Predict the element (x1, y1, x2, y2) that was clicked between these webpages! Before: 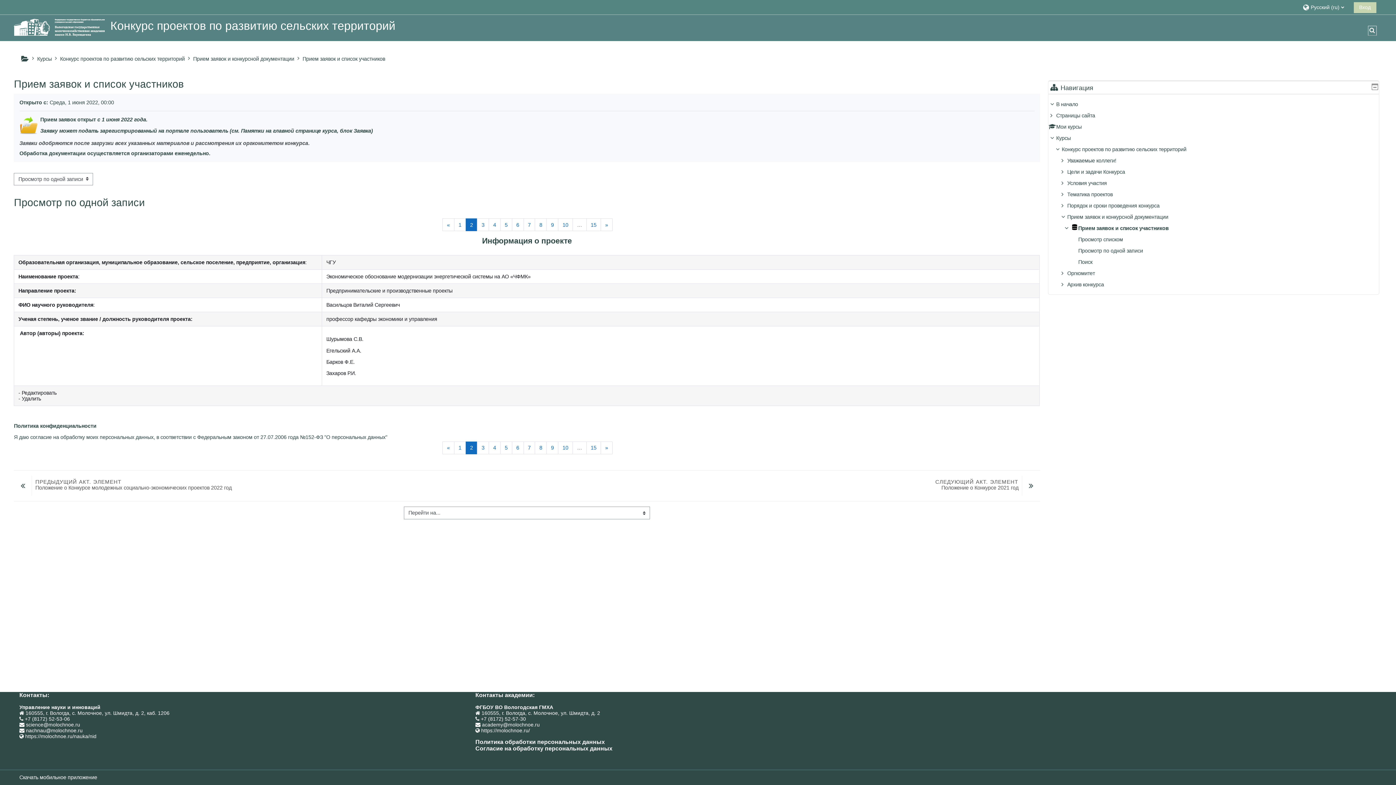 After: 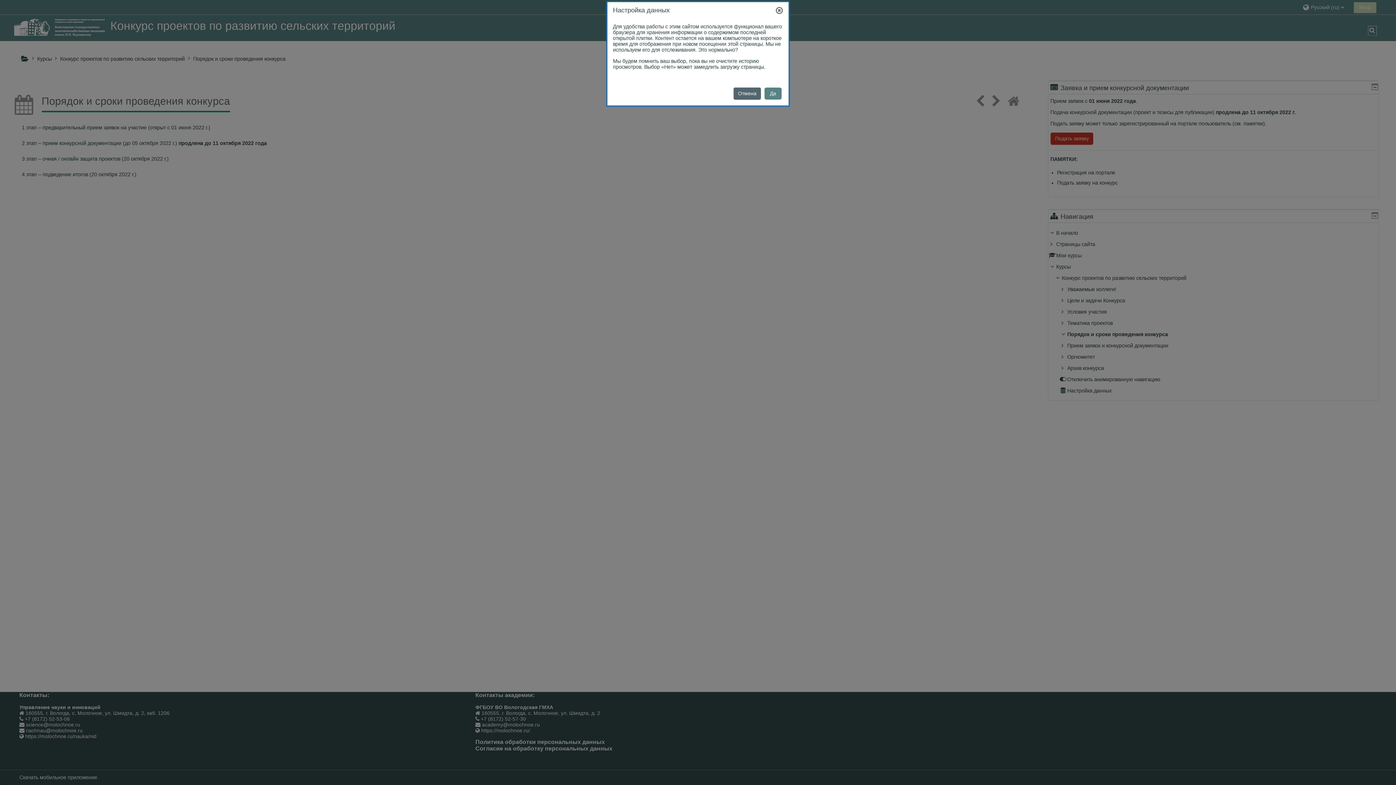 Action: bbox: (1067, 202, 1159, 208) label: Порядок и сроки проведения конкурса